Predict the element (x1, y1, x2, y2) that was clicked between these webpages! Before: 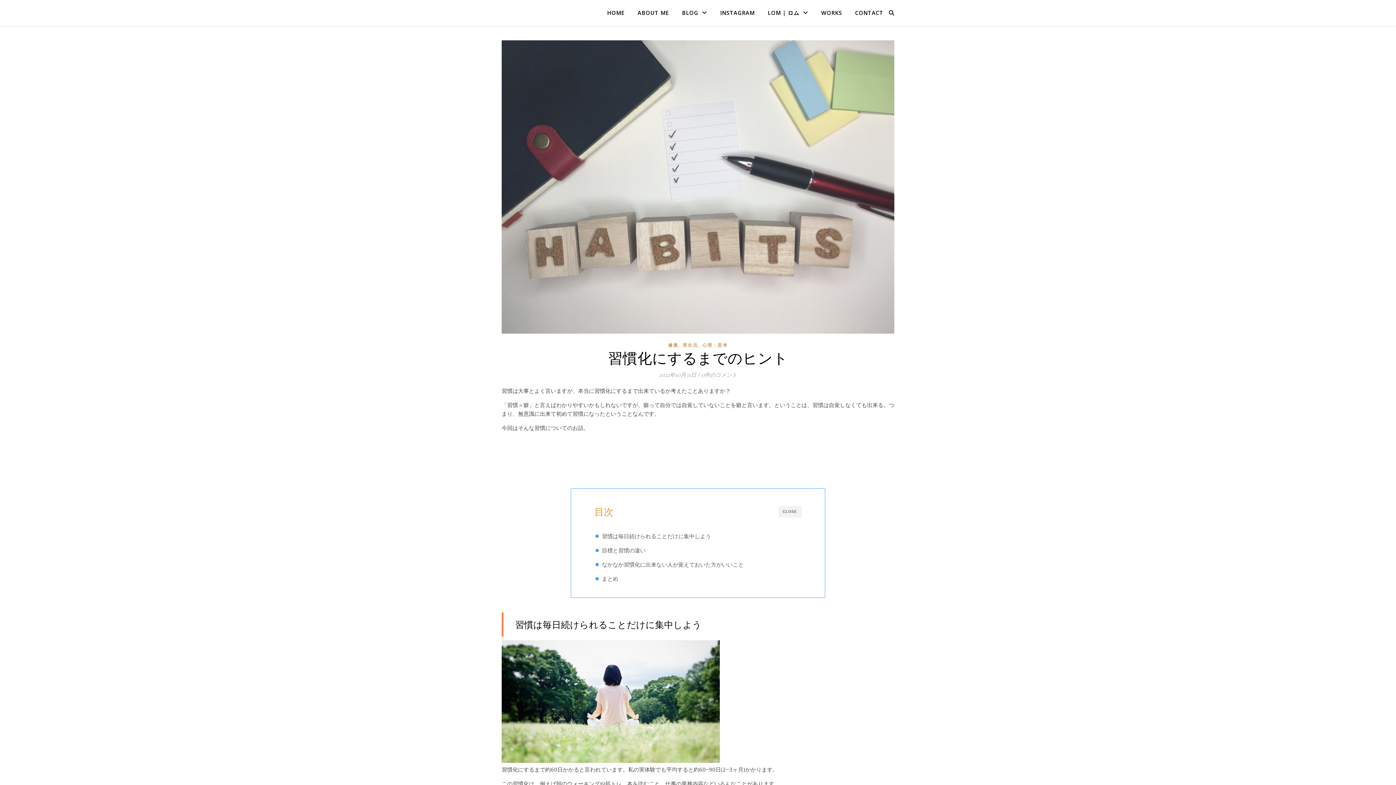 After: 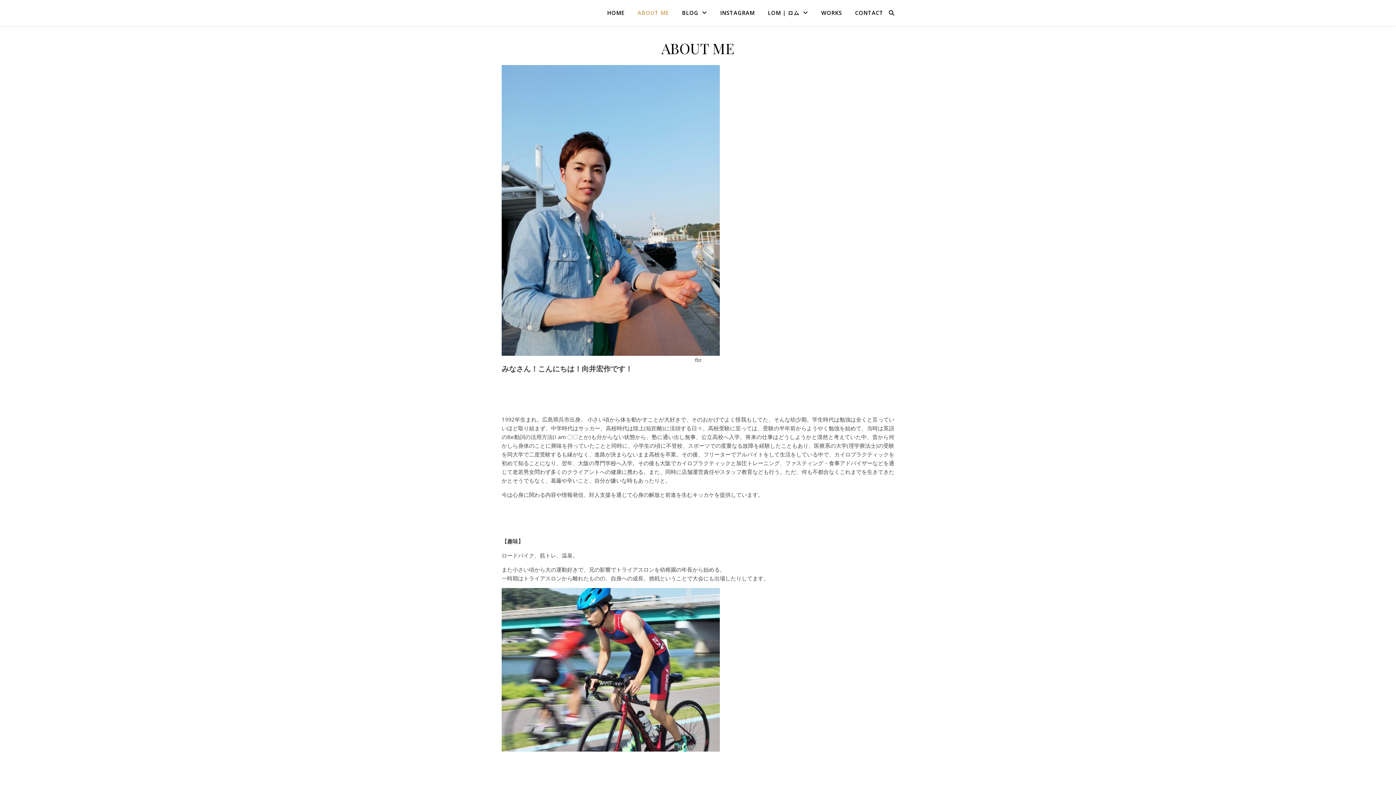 Action: label: ABOUT ME bbox: (632, 0, 674, 25)